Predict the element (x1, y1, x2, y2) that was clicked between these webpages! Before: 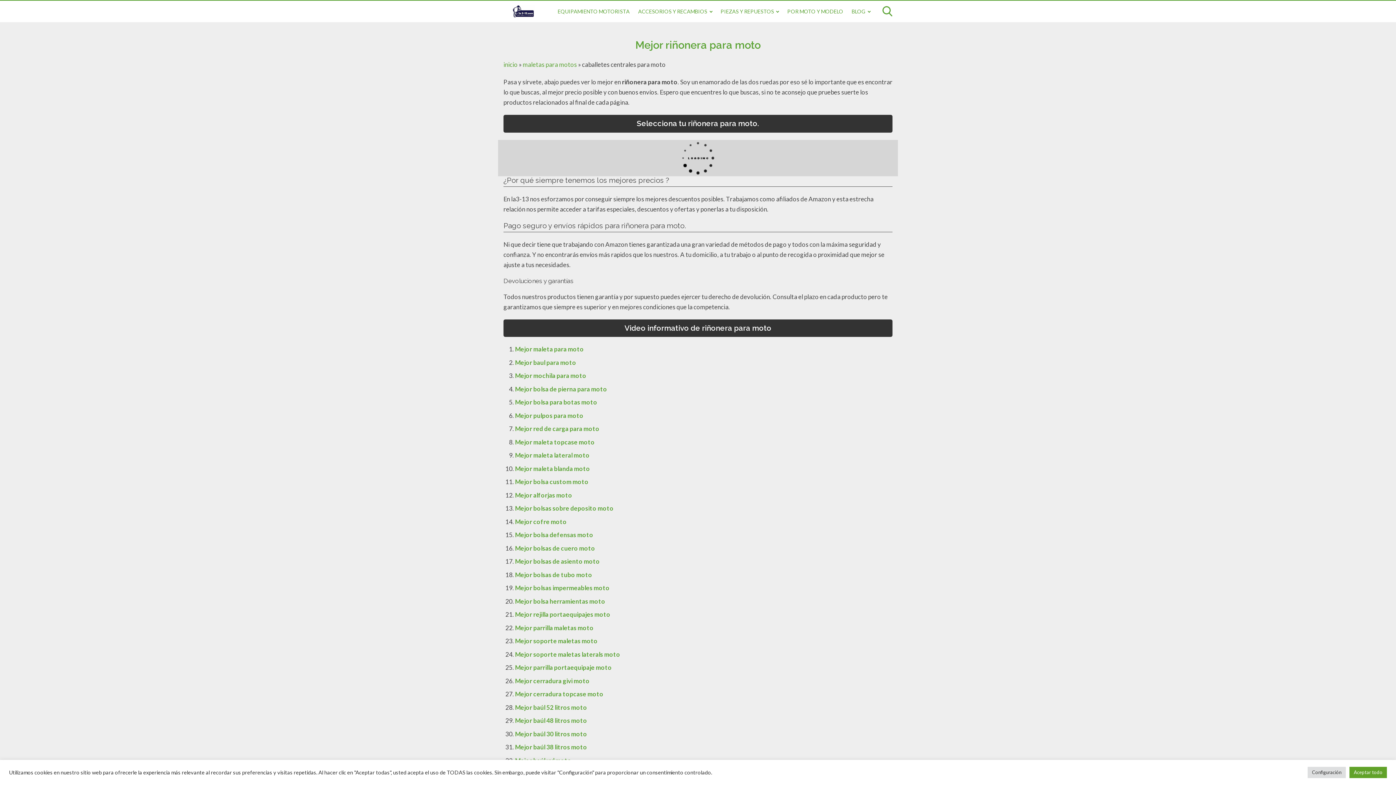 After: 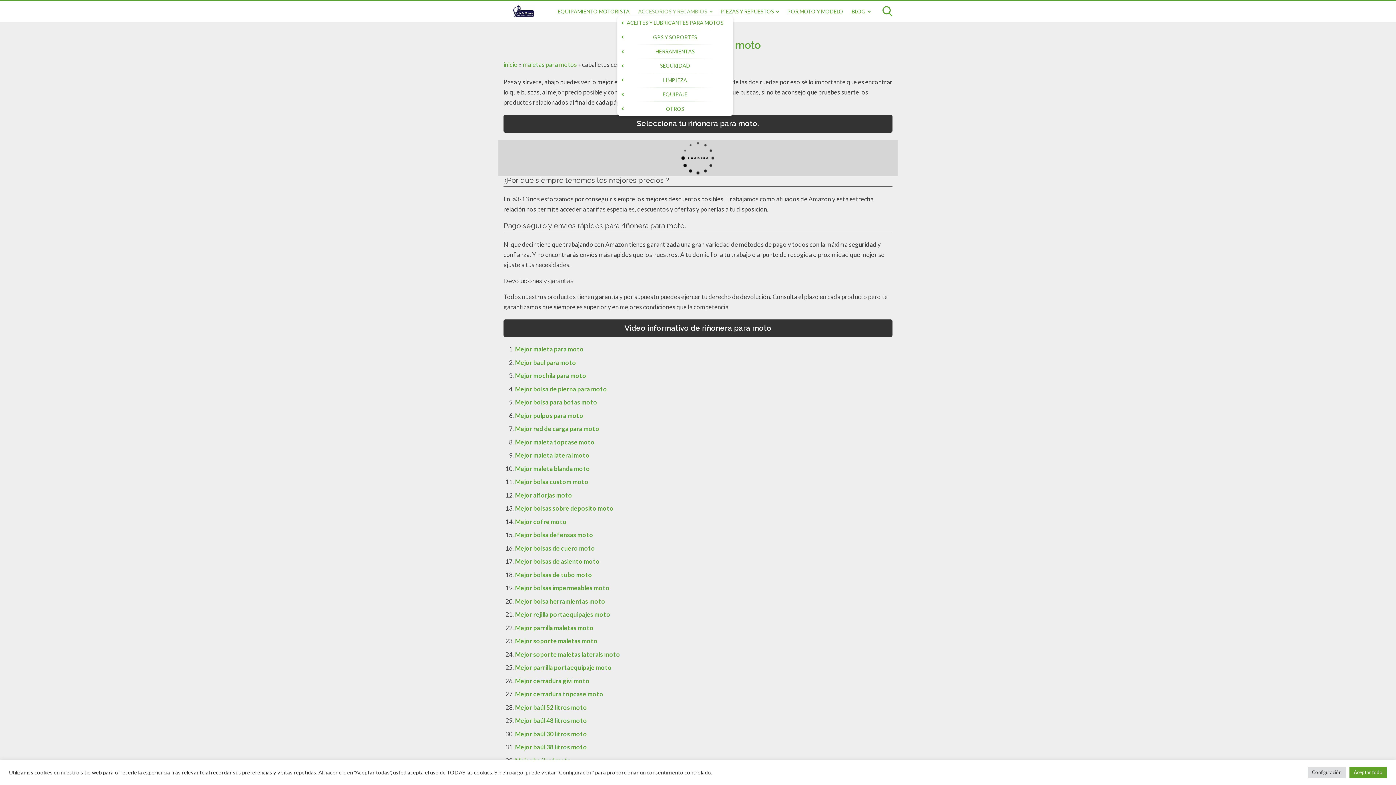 Action: bbox: (638, 8, 712, 14) label: ACCESORIOS Y RECAMBIOS